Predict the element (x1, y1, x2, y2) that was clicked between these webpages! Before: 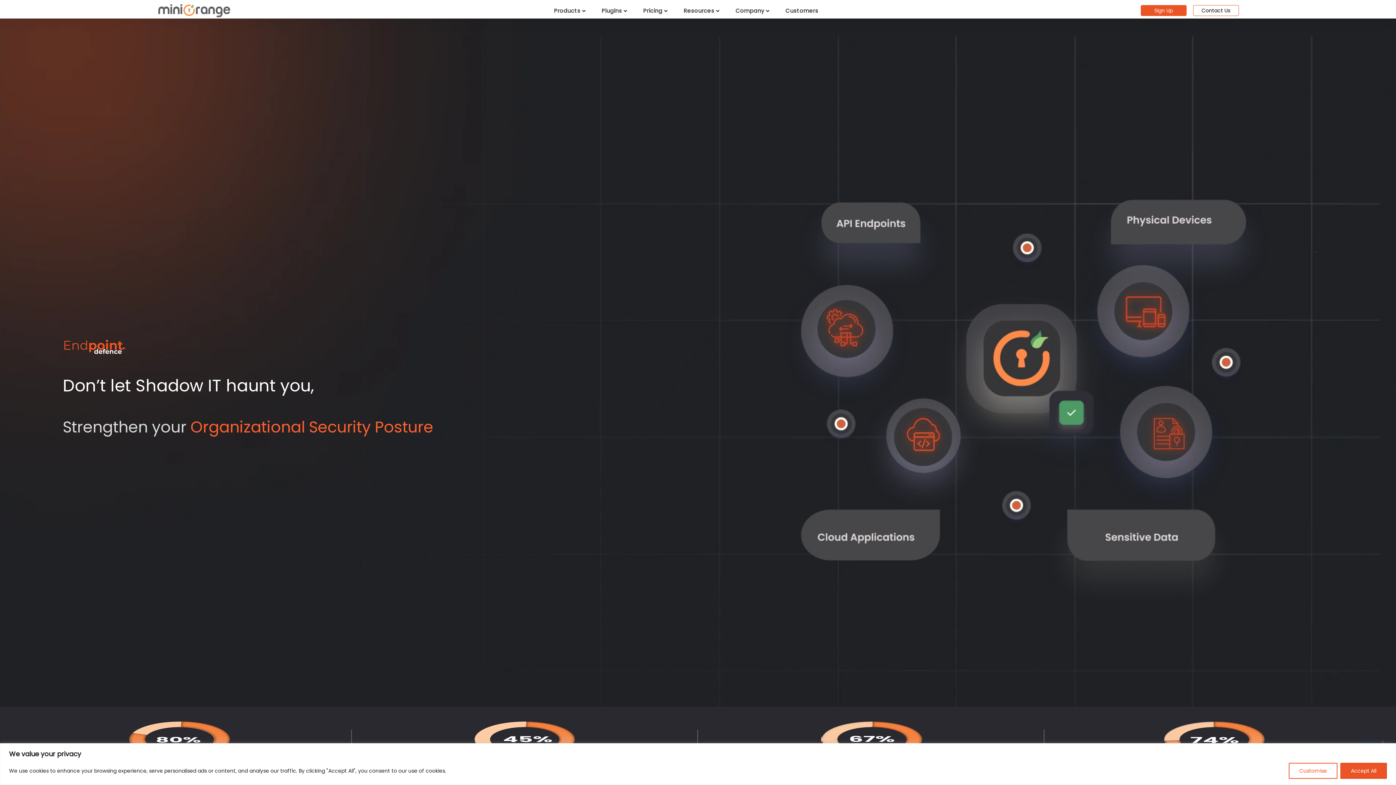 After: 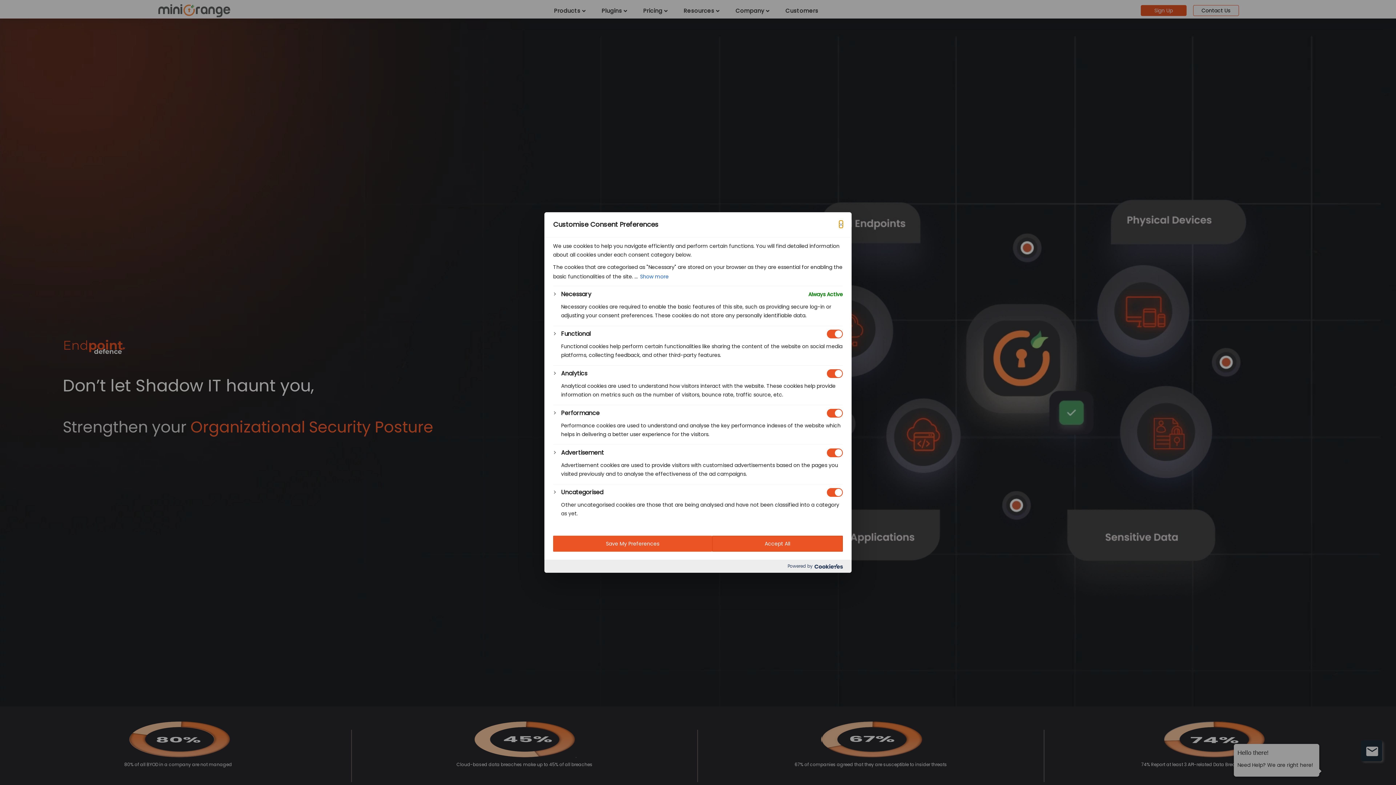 Action: bbox: (1289, 763, 1337, 779) label: Customise